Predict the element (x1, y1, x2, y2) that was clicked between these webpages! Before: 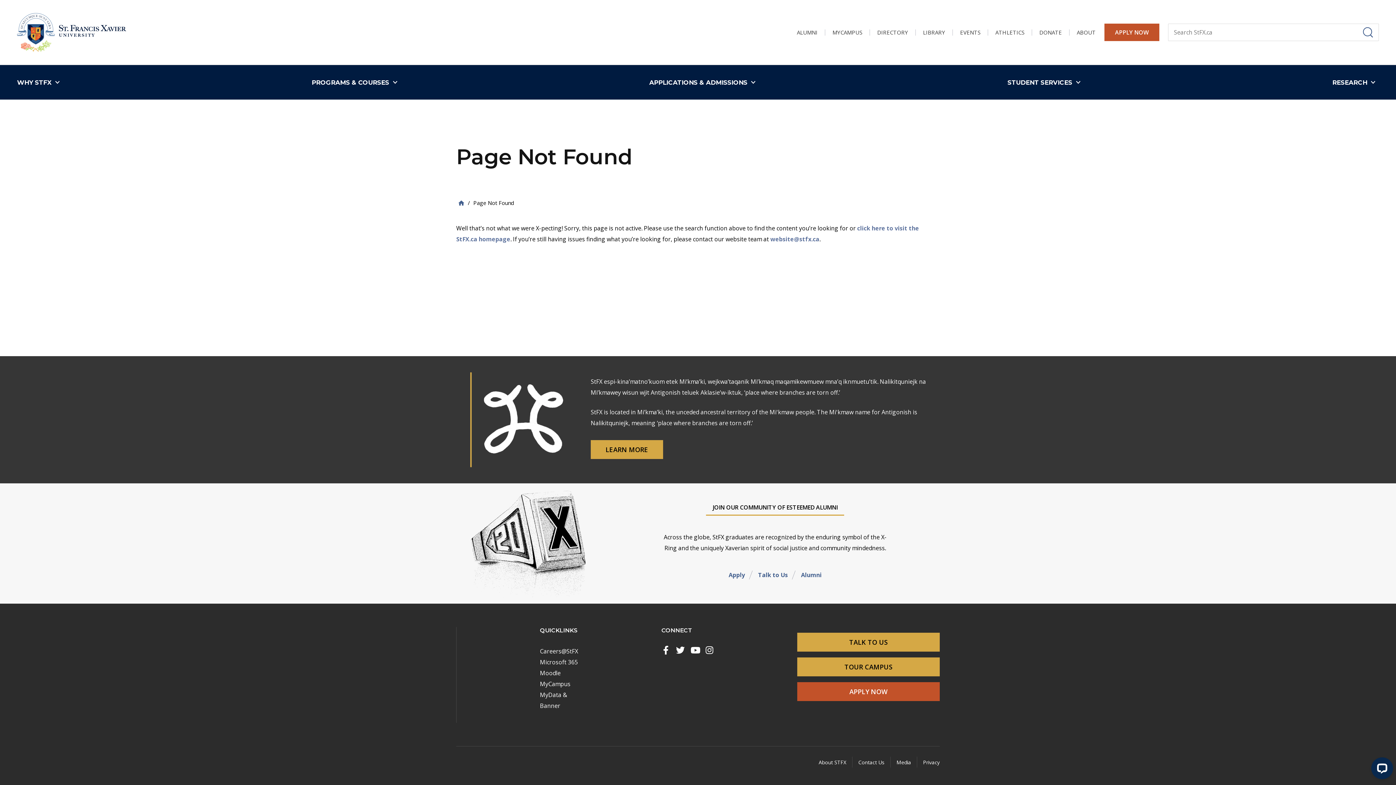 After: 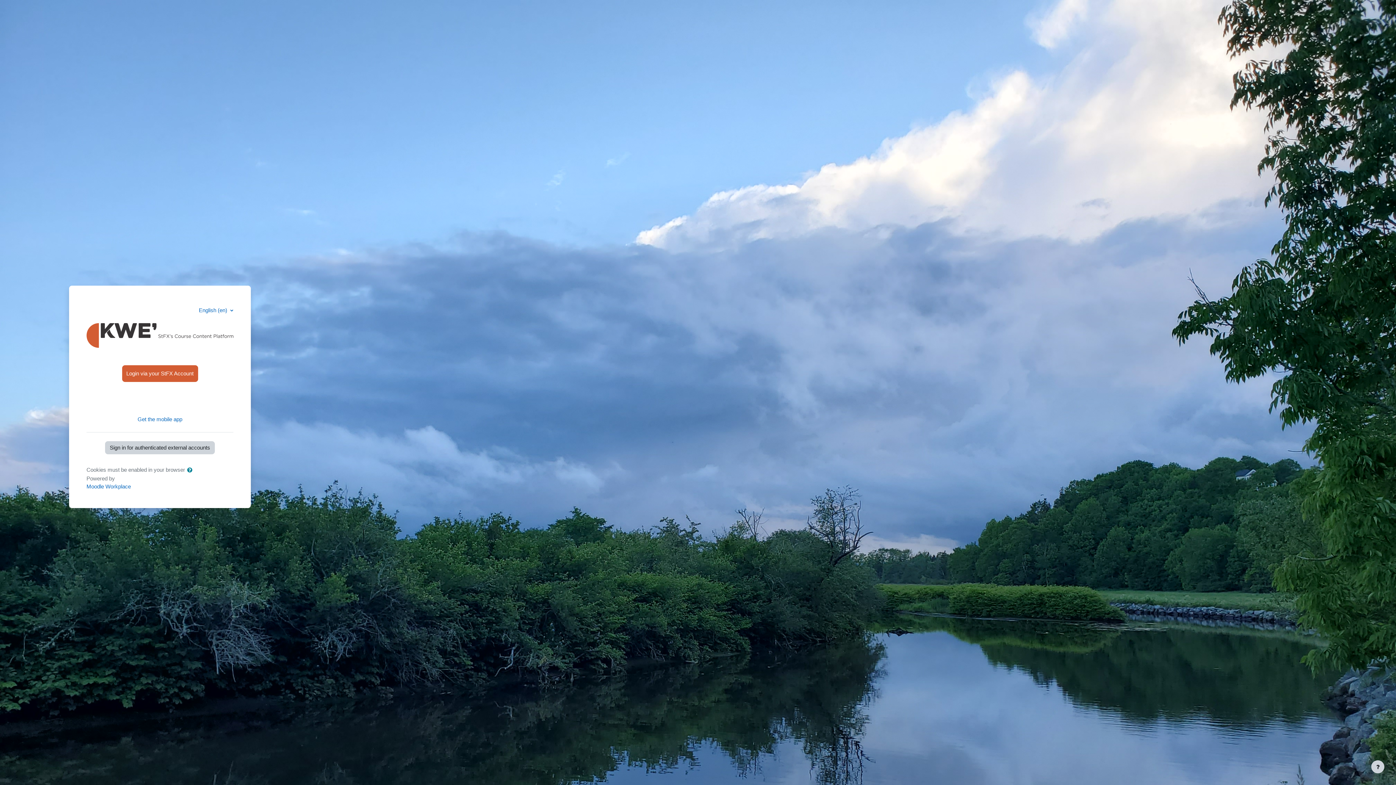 Action: label: Moodle bbox: (540, 669, 560, 677)